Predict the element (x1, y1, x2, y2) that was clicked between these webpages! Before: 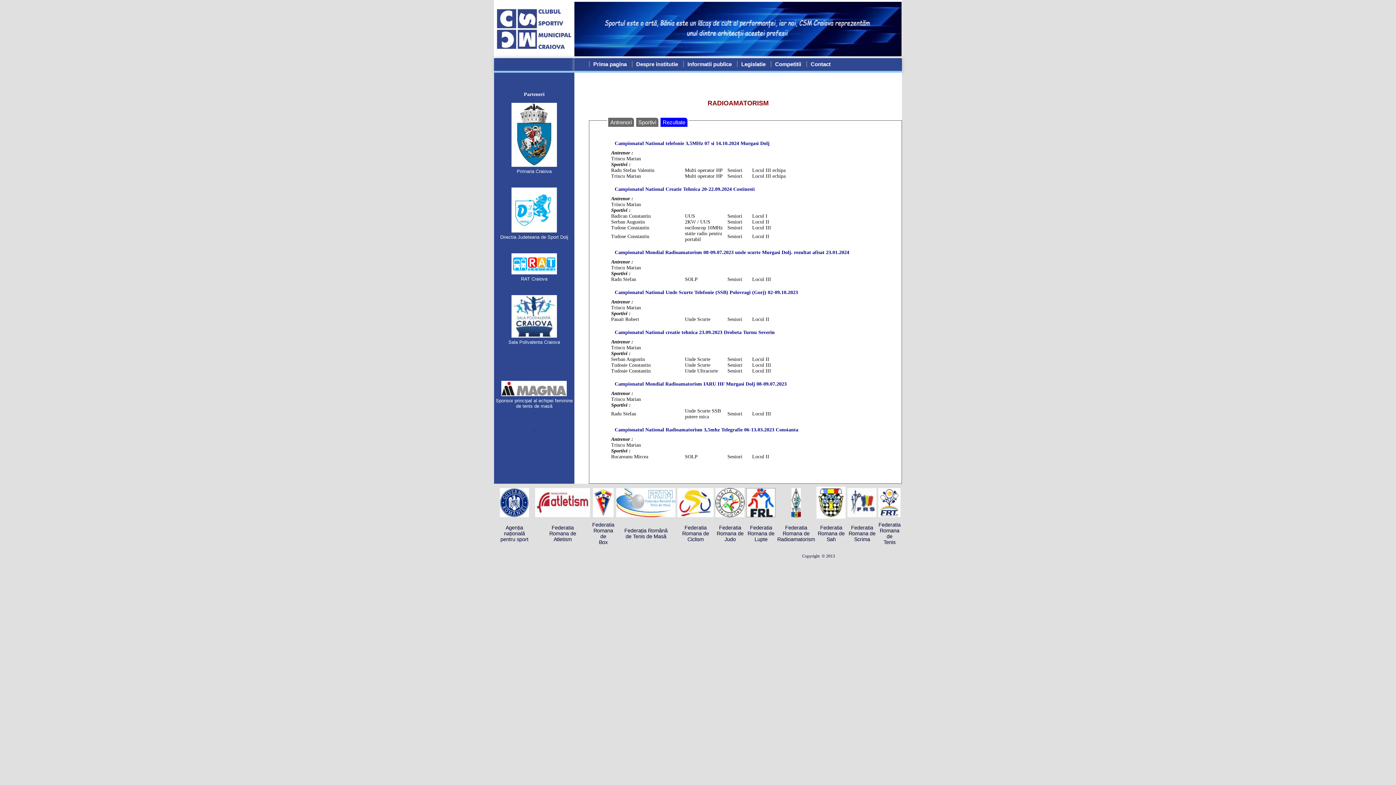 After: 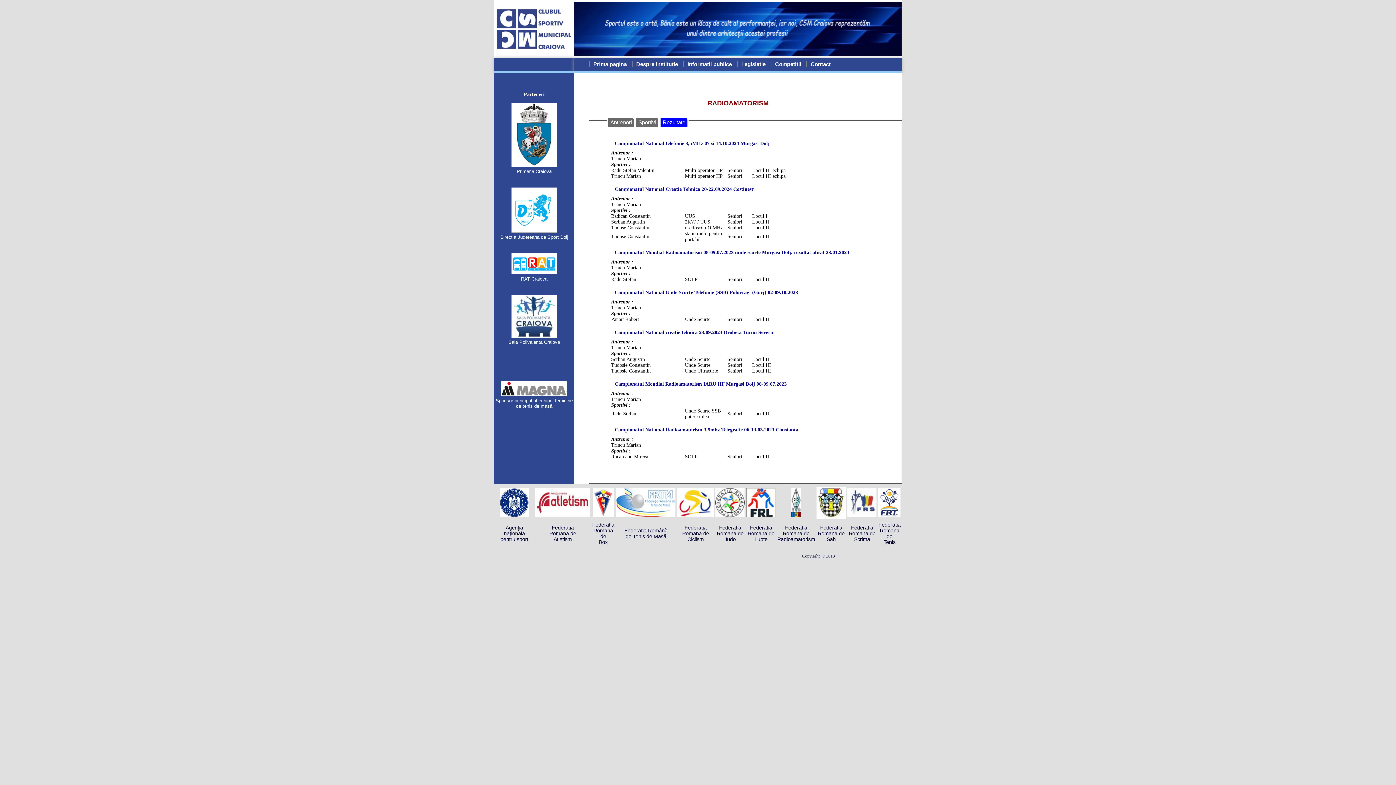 Action: bbox: (878, 514, 900, 520)